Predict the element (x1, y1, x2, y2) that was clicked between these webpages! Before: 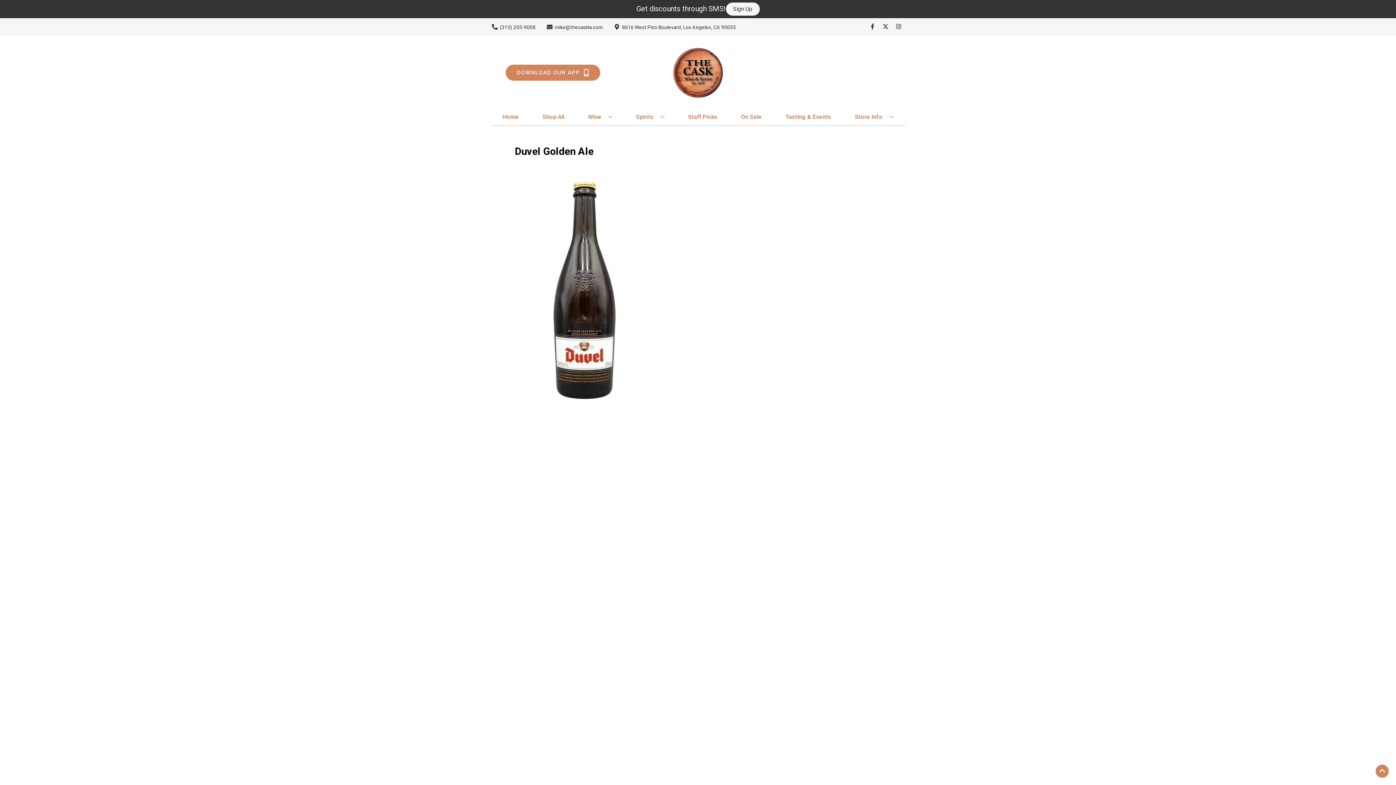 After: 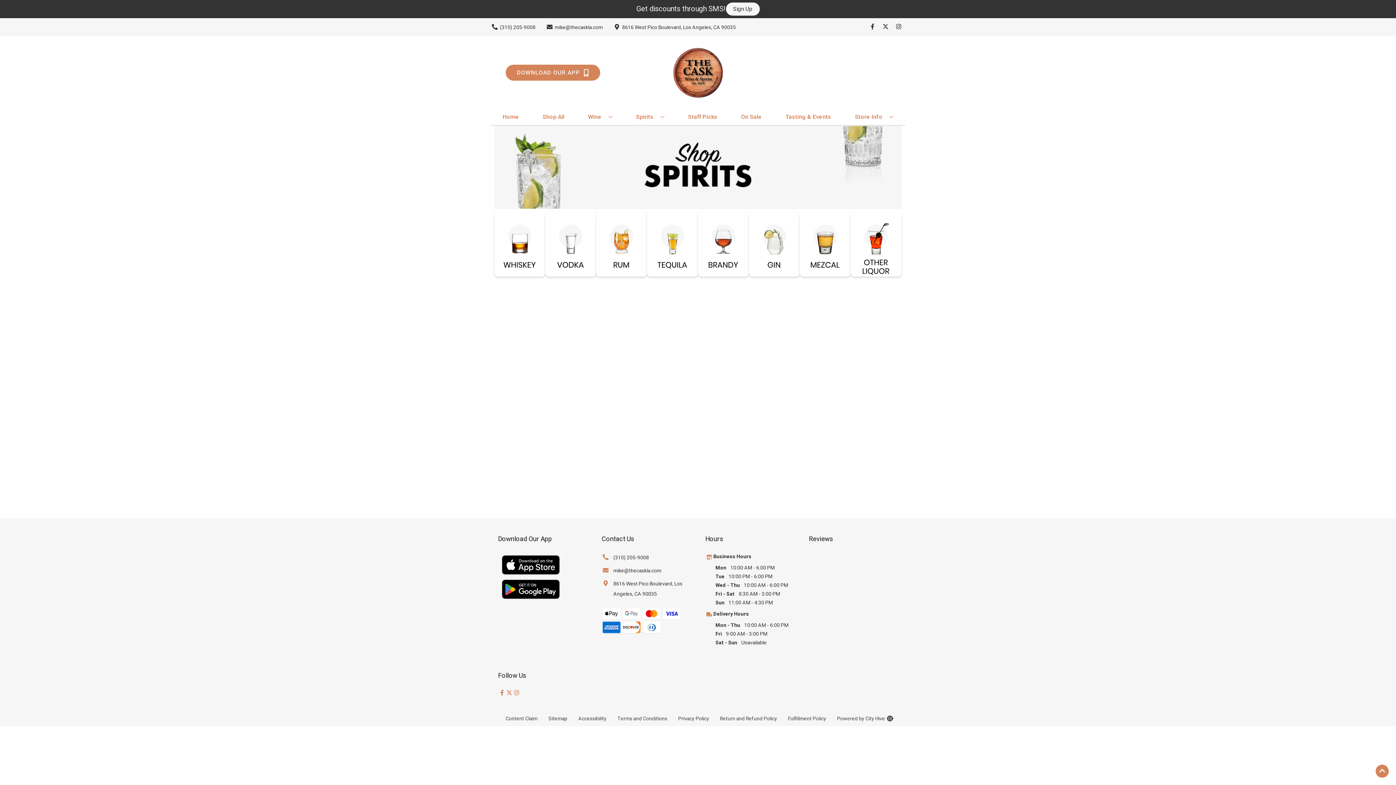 Action: bbox: (633, 109, 667, 125) label: Spirits